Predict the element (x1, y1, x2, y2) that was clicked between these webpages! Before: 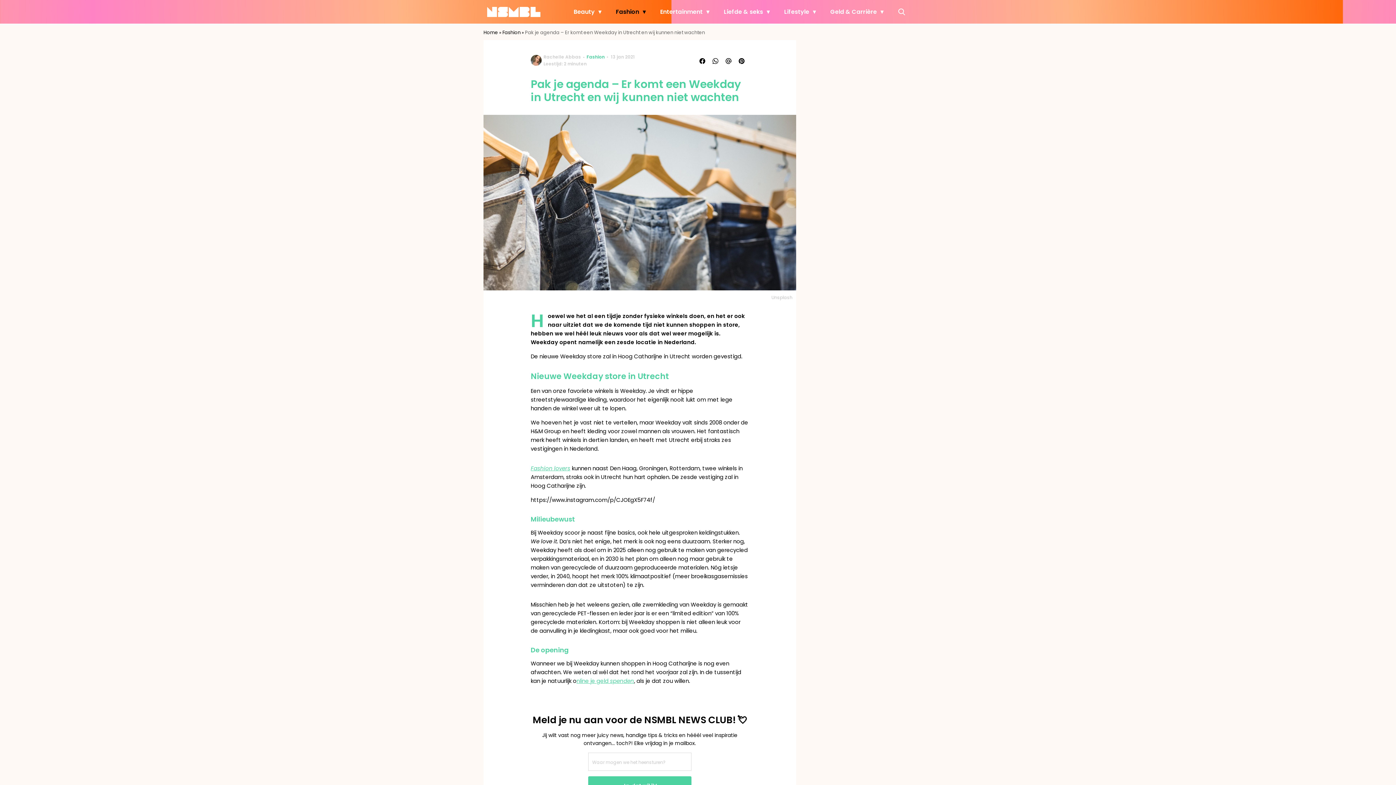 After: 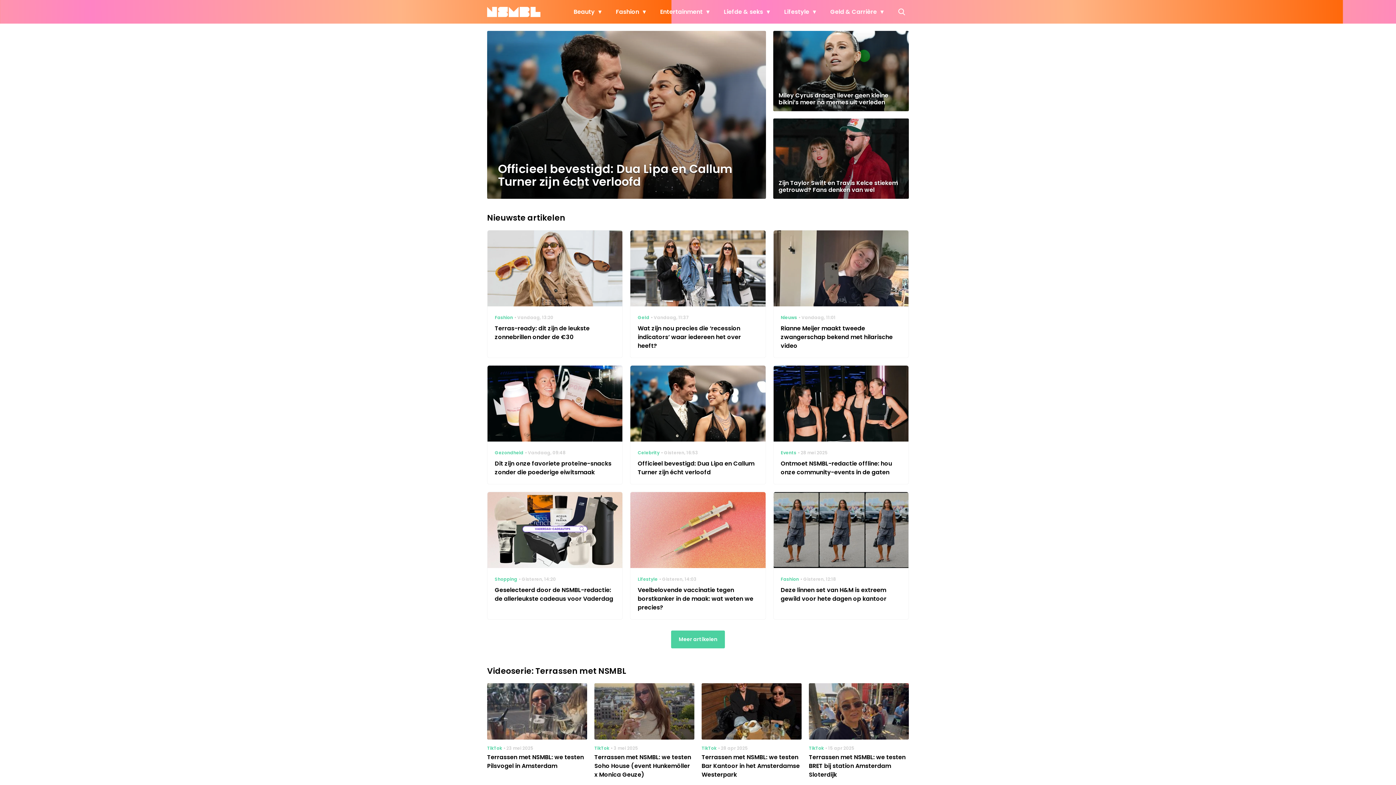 Action: label: Home bbox: (483, 29, 498, 36)